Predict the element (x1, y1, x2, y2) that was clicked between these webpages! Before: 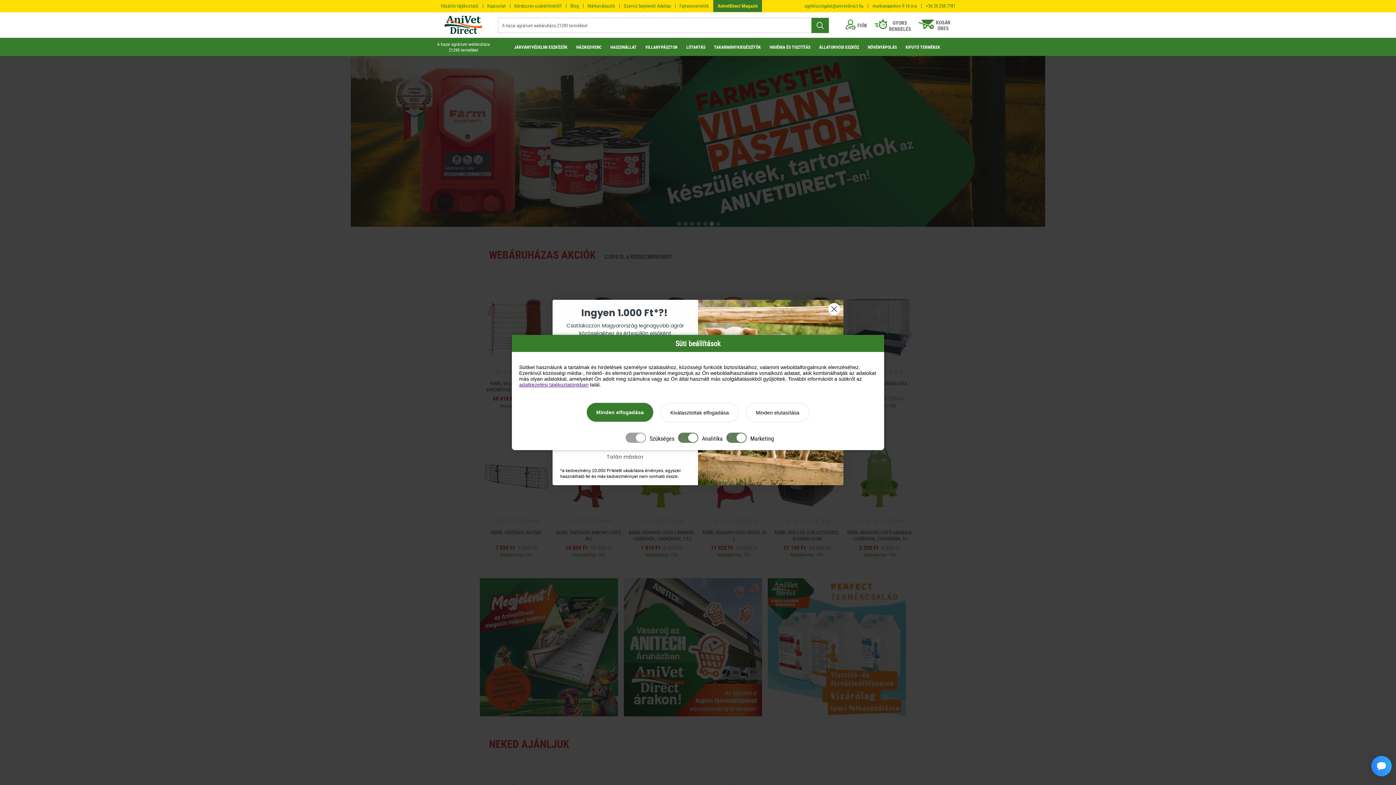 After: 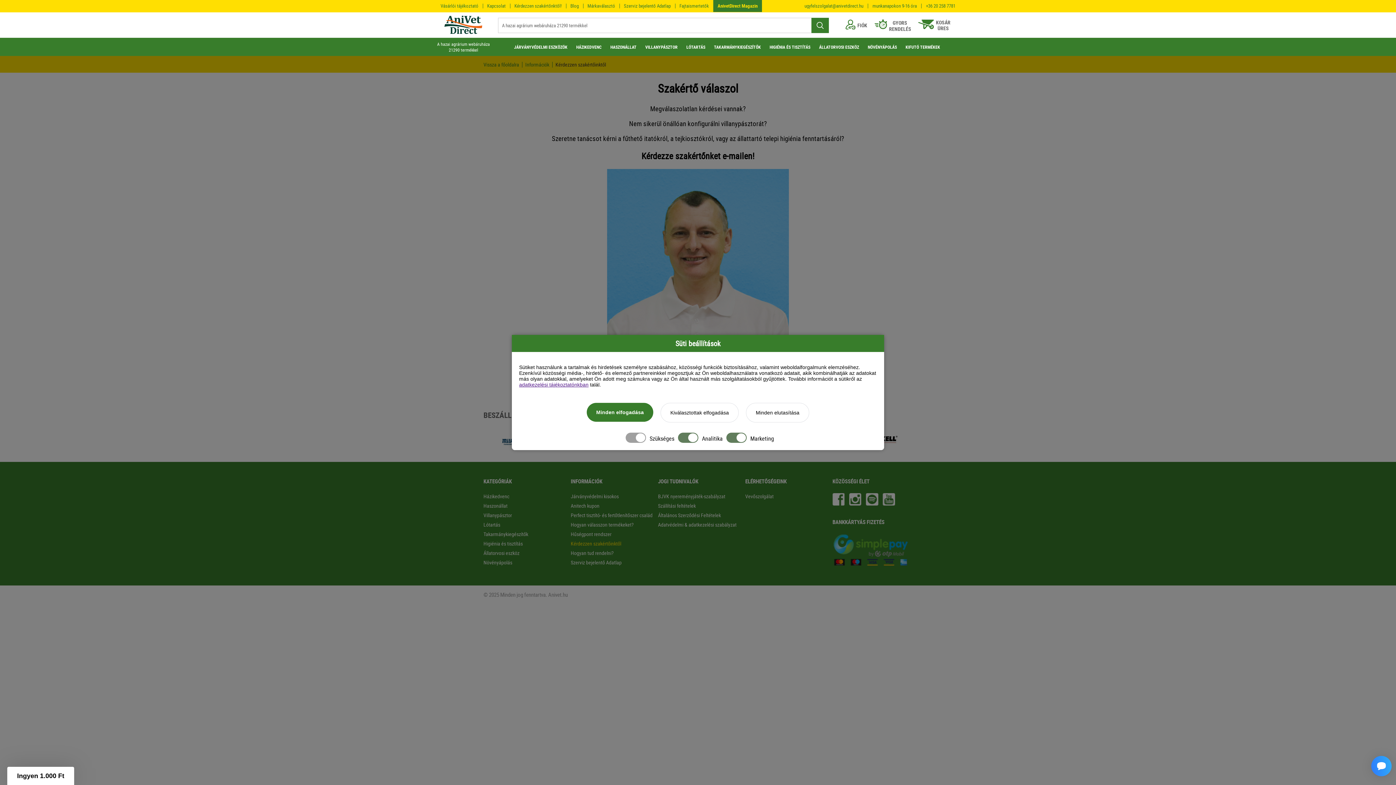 Action: bbox: (510, 0, 566, 12) label: Kérdezzen szakértőnktől!